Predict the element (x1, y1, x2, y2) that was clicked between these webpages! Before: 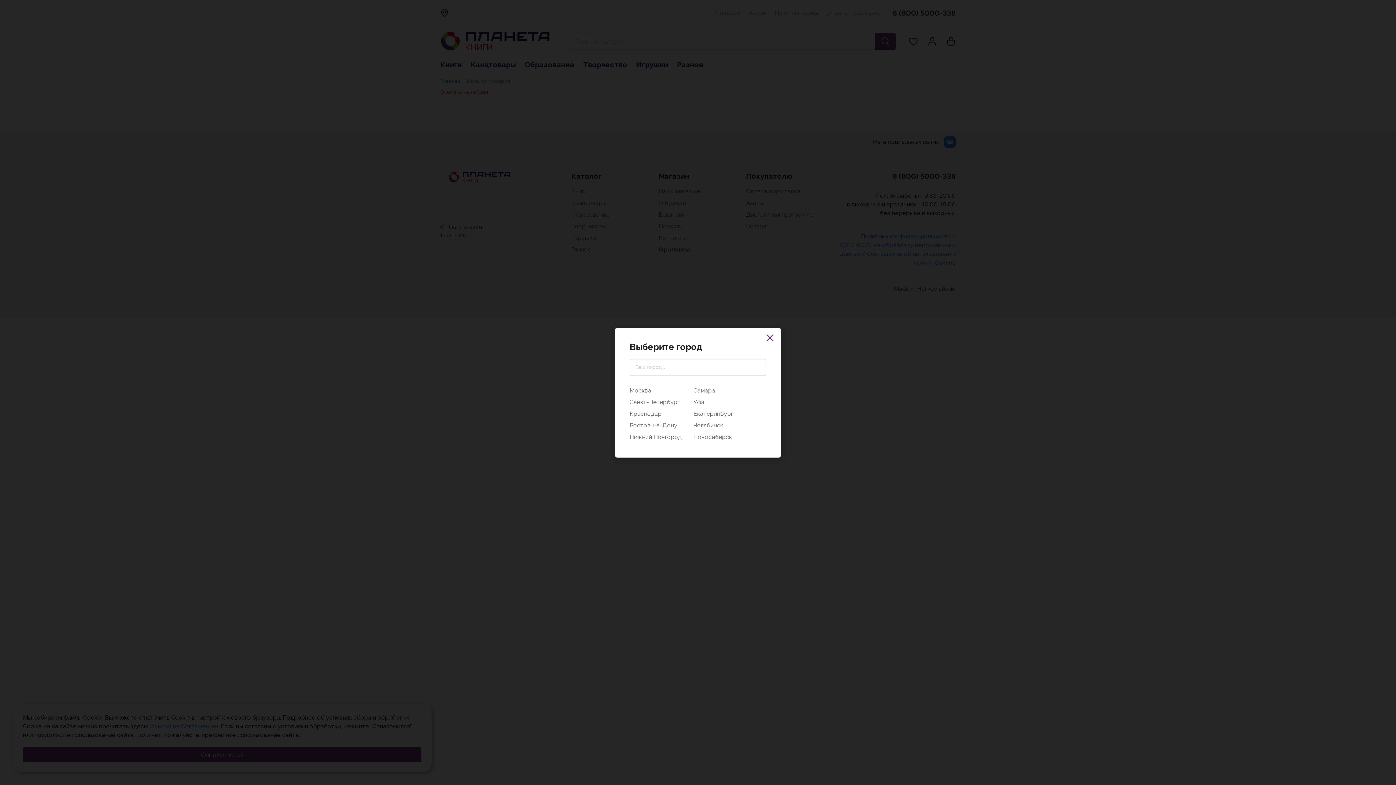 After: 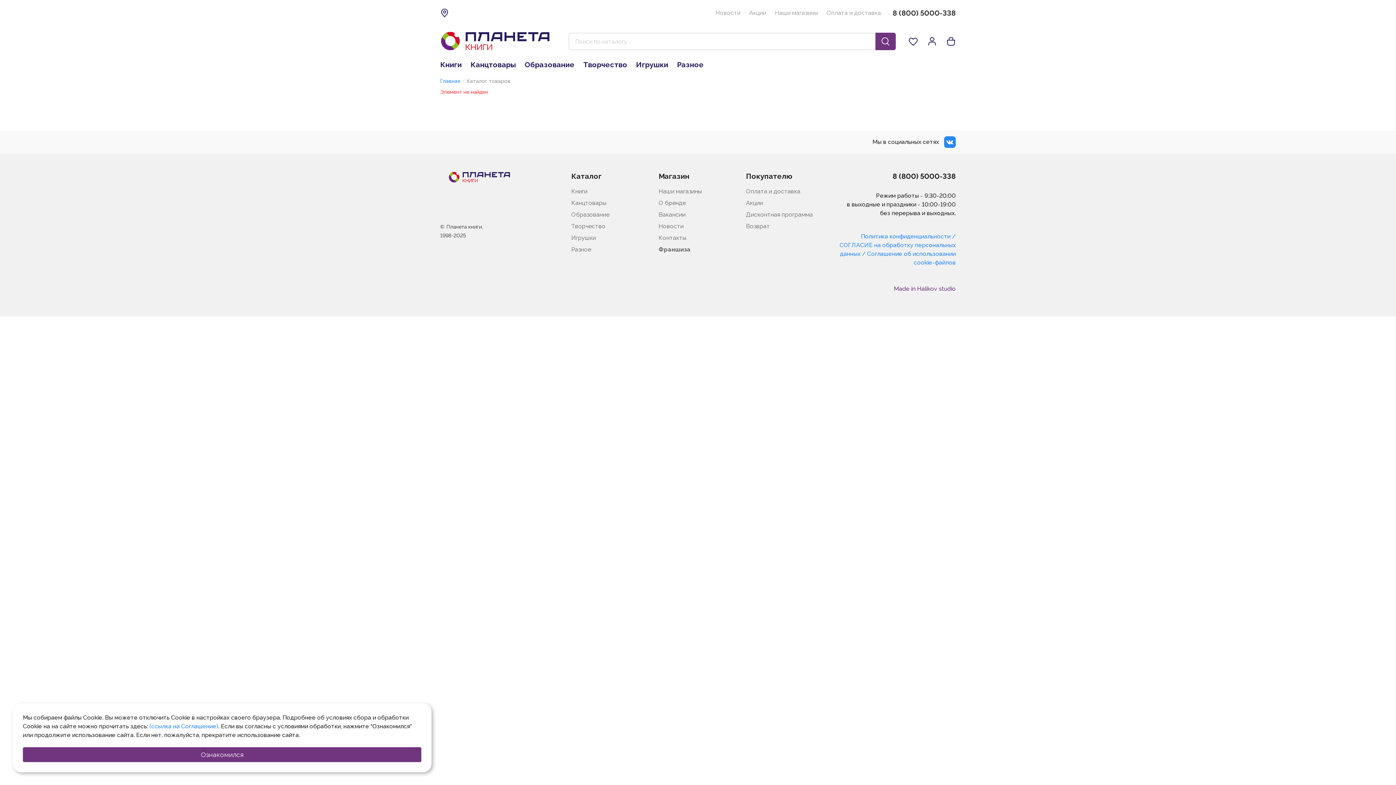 Action: bbox: (766, 334, 773, 341)